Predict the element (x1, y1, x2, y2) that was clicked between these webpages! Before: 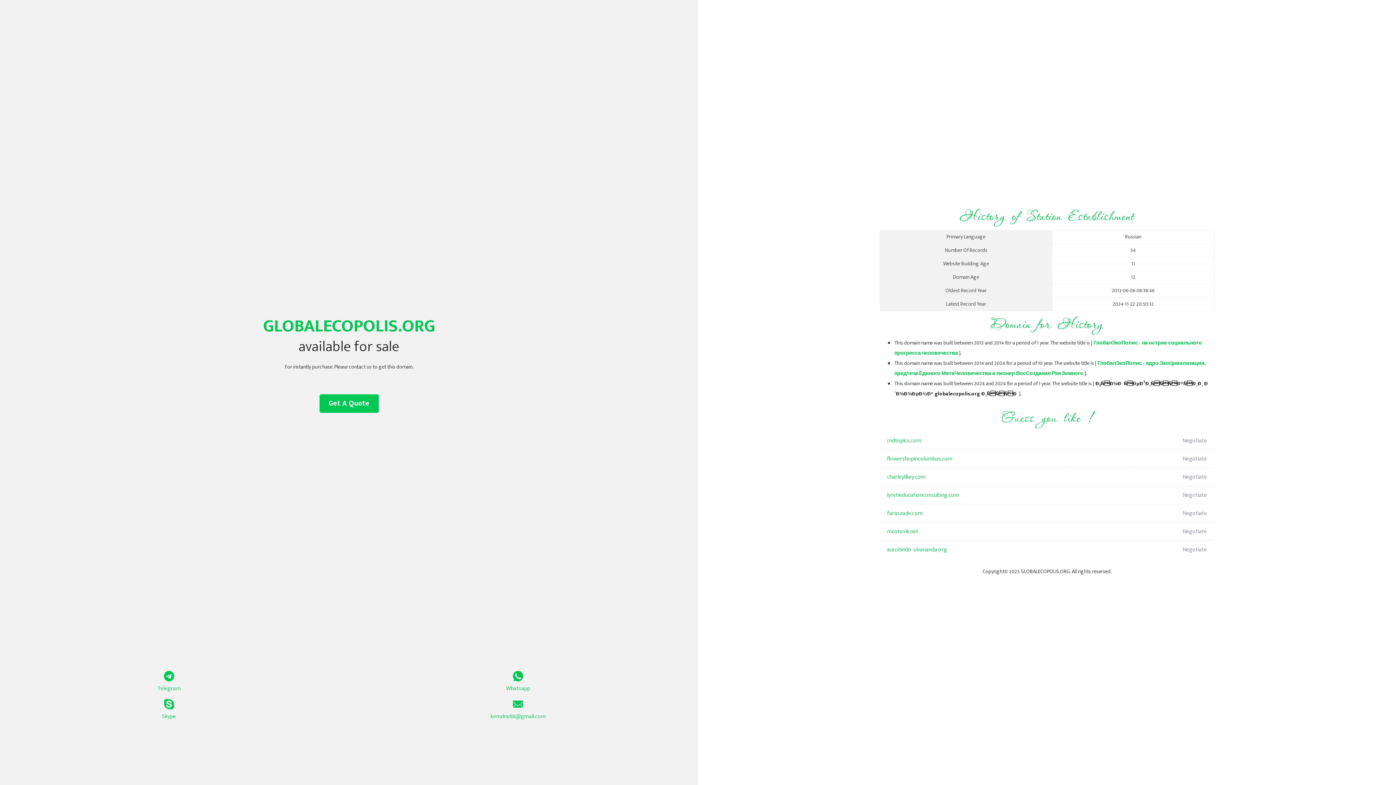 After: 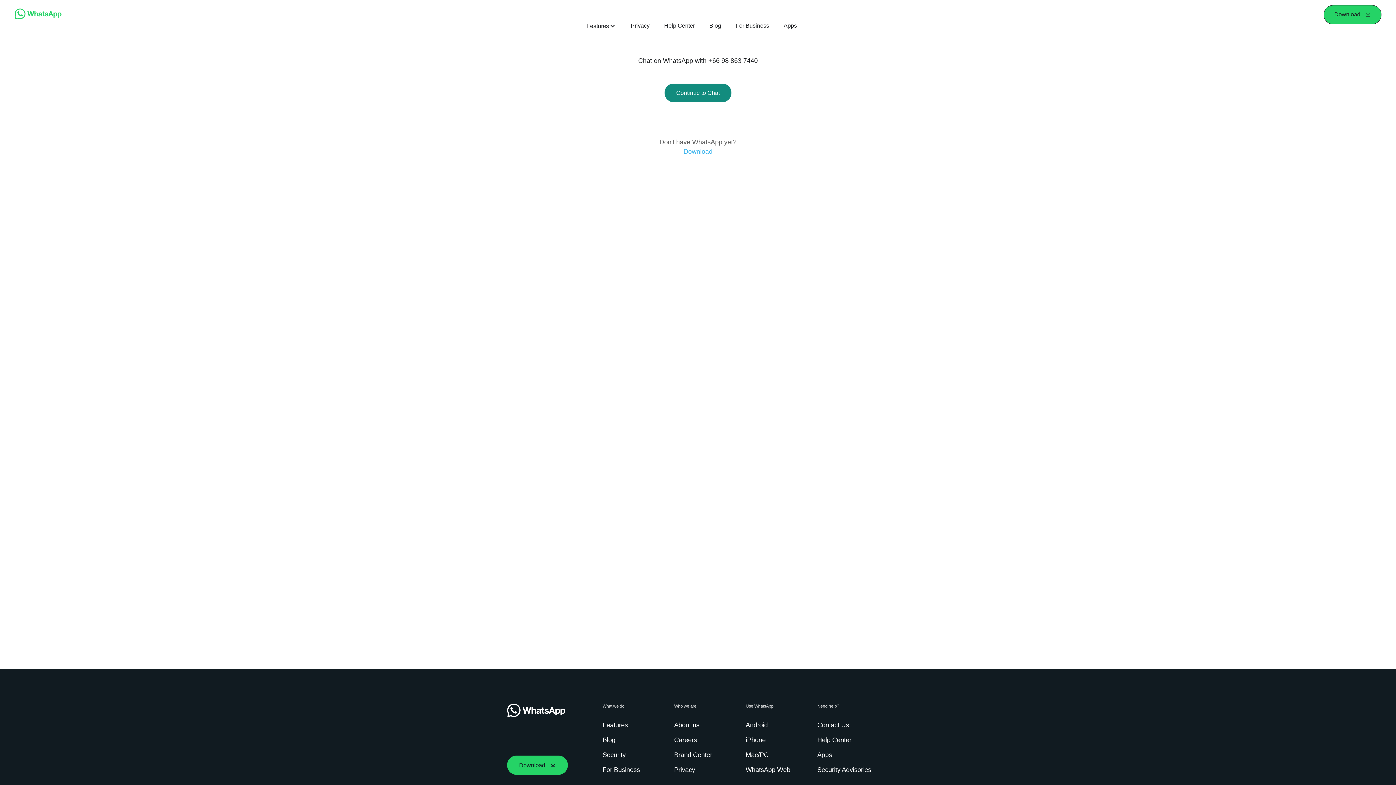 Action: bbox: (349, 671, 687, 693) label: Whatsapp